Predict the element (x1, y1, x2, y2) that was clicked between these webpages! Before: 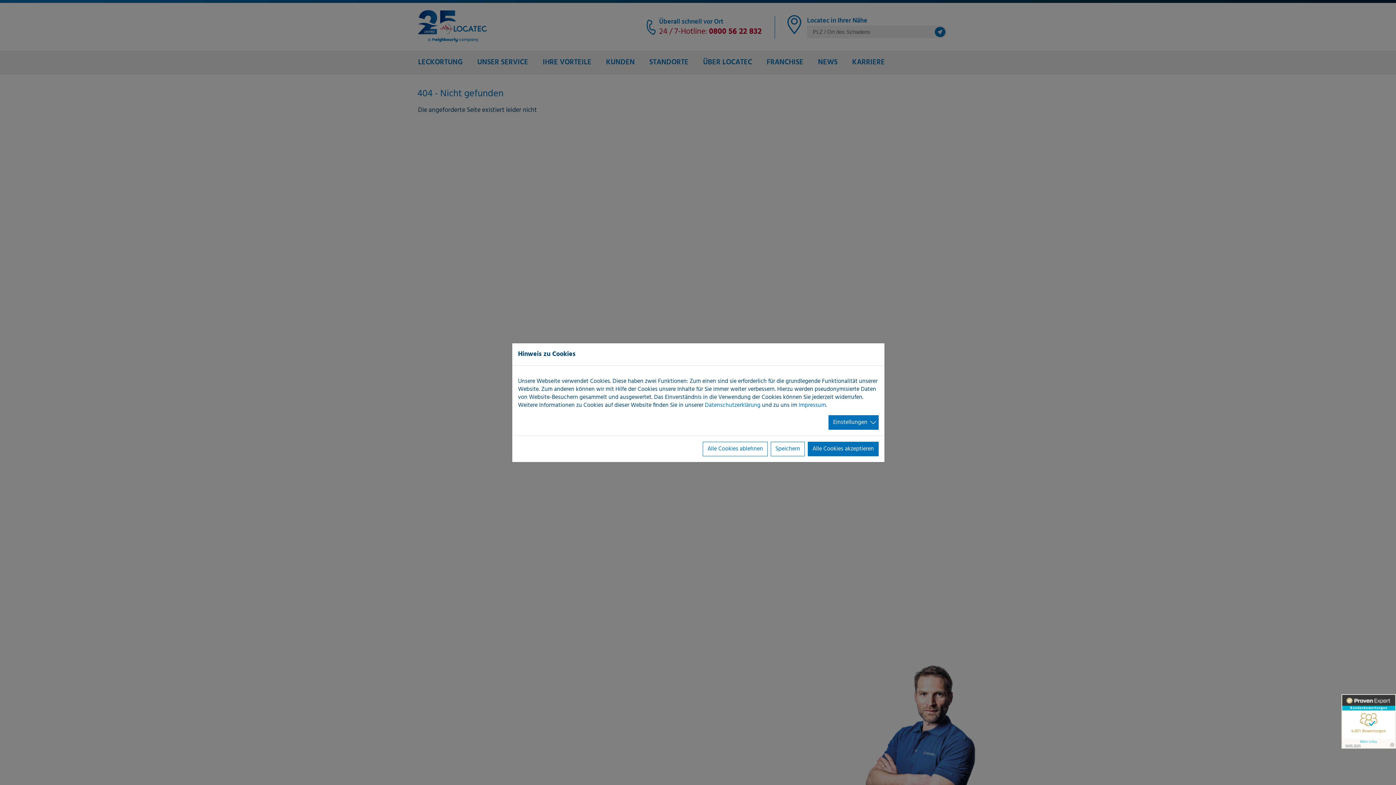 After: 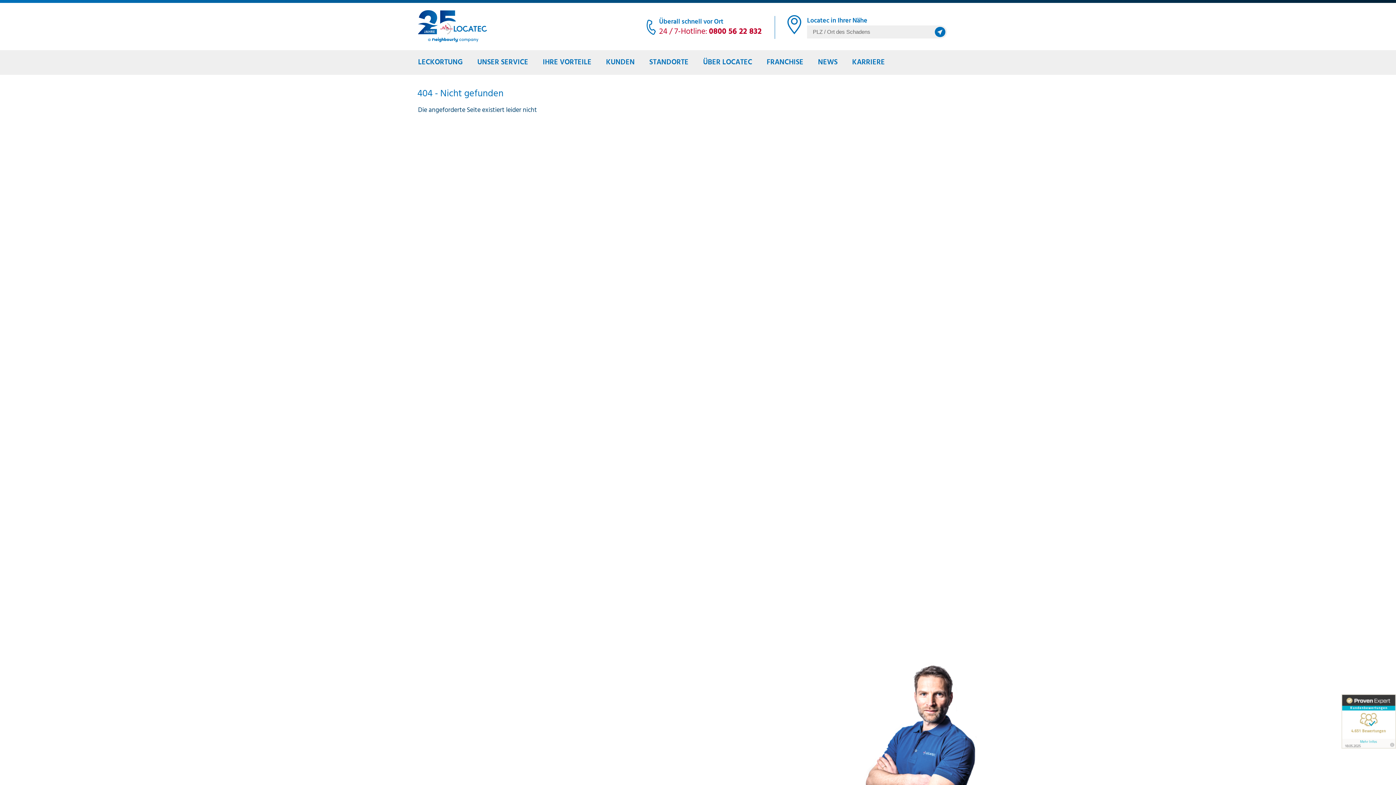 Action: bbox: (770, 442, 805, 456) label: Speichern